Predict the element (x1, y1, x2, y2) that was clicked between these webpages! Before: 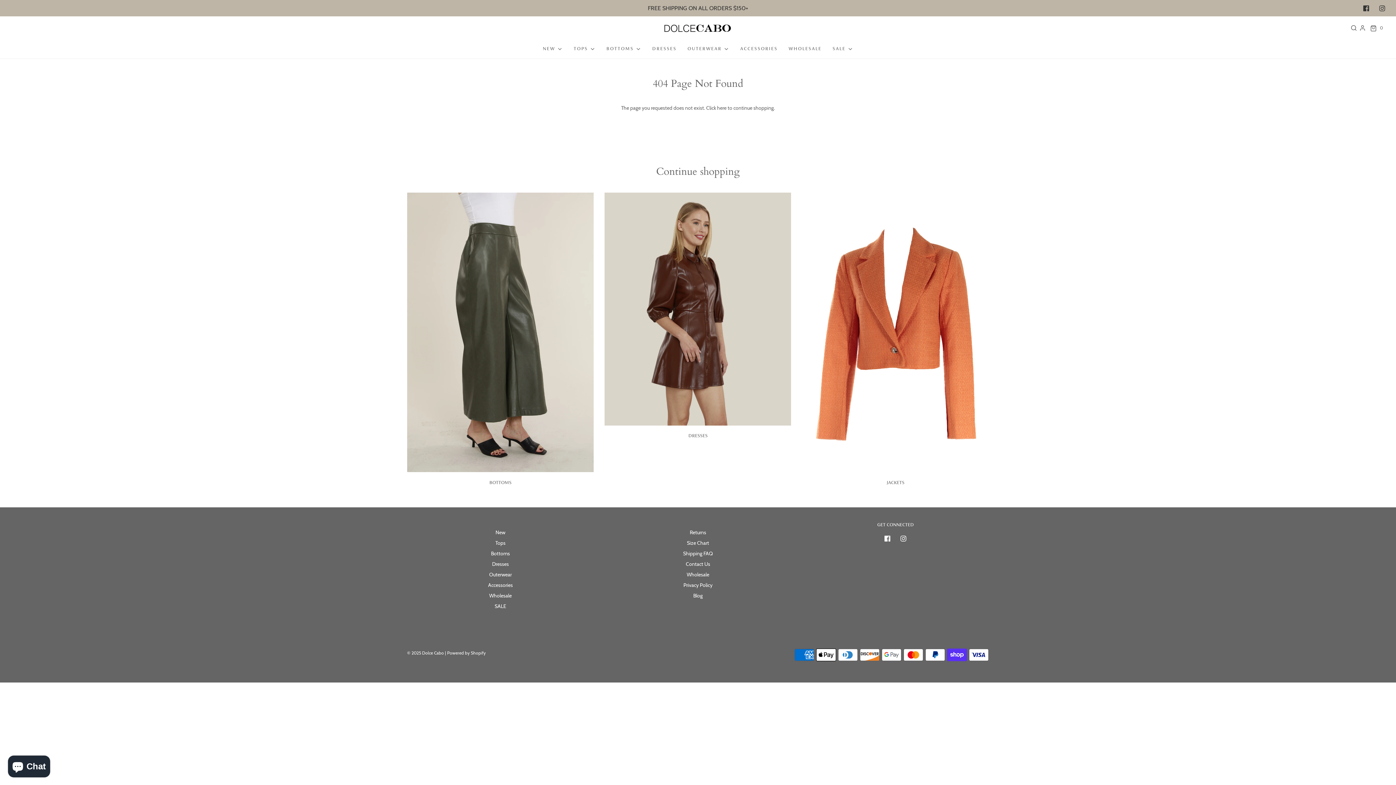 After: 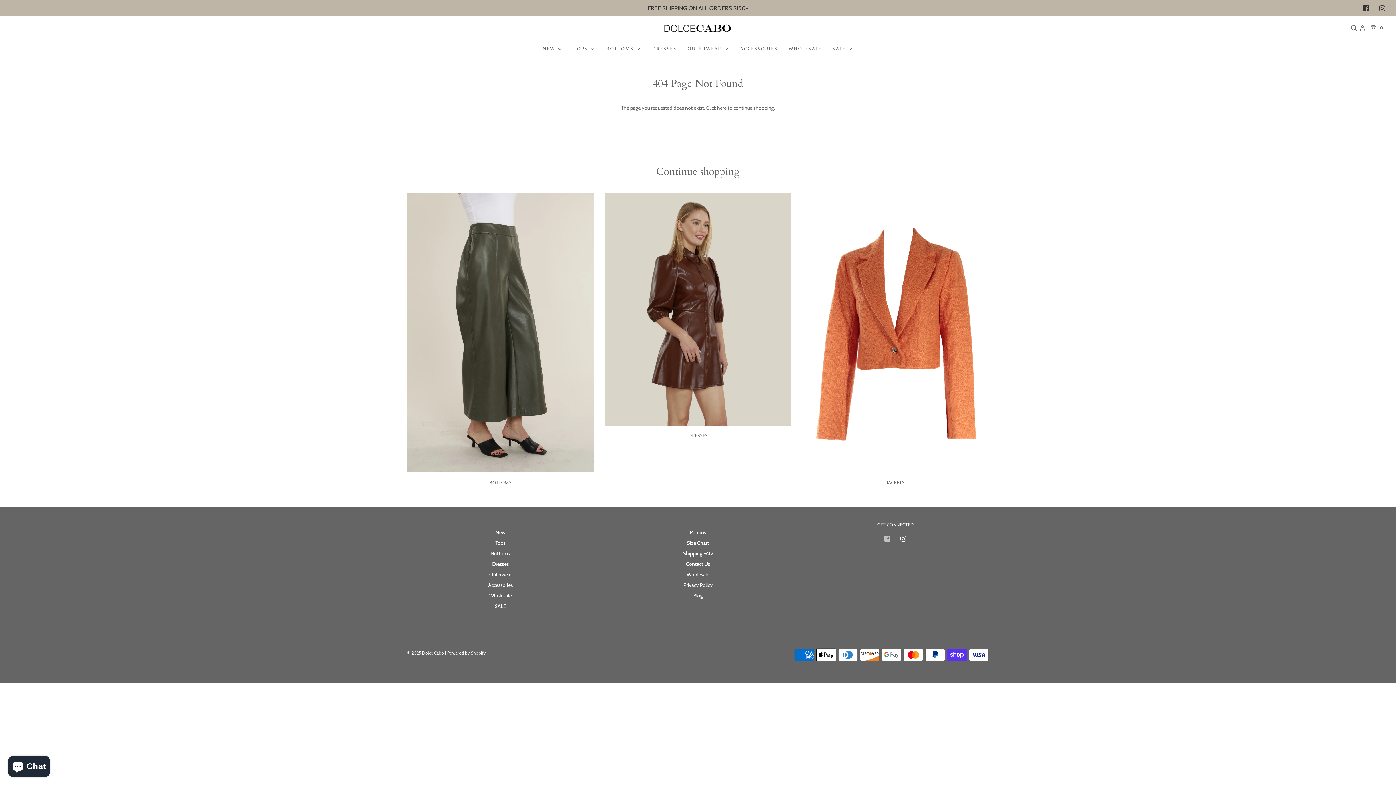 Action: bbox: (879, 530, 895, 546)